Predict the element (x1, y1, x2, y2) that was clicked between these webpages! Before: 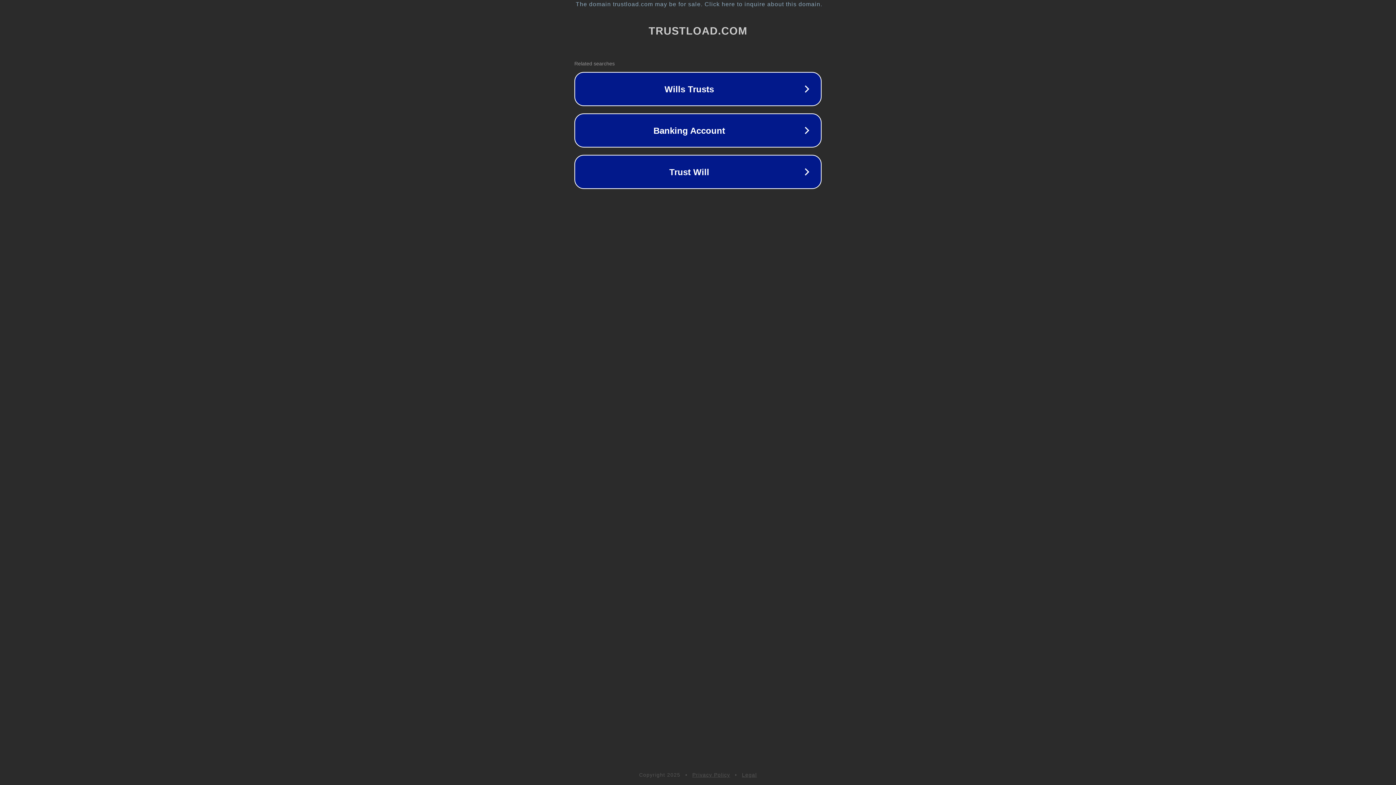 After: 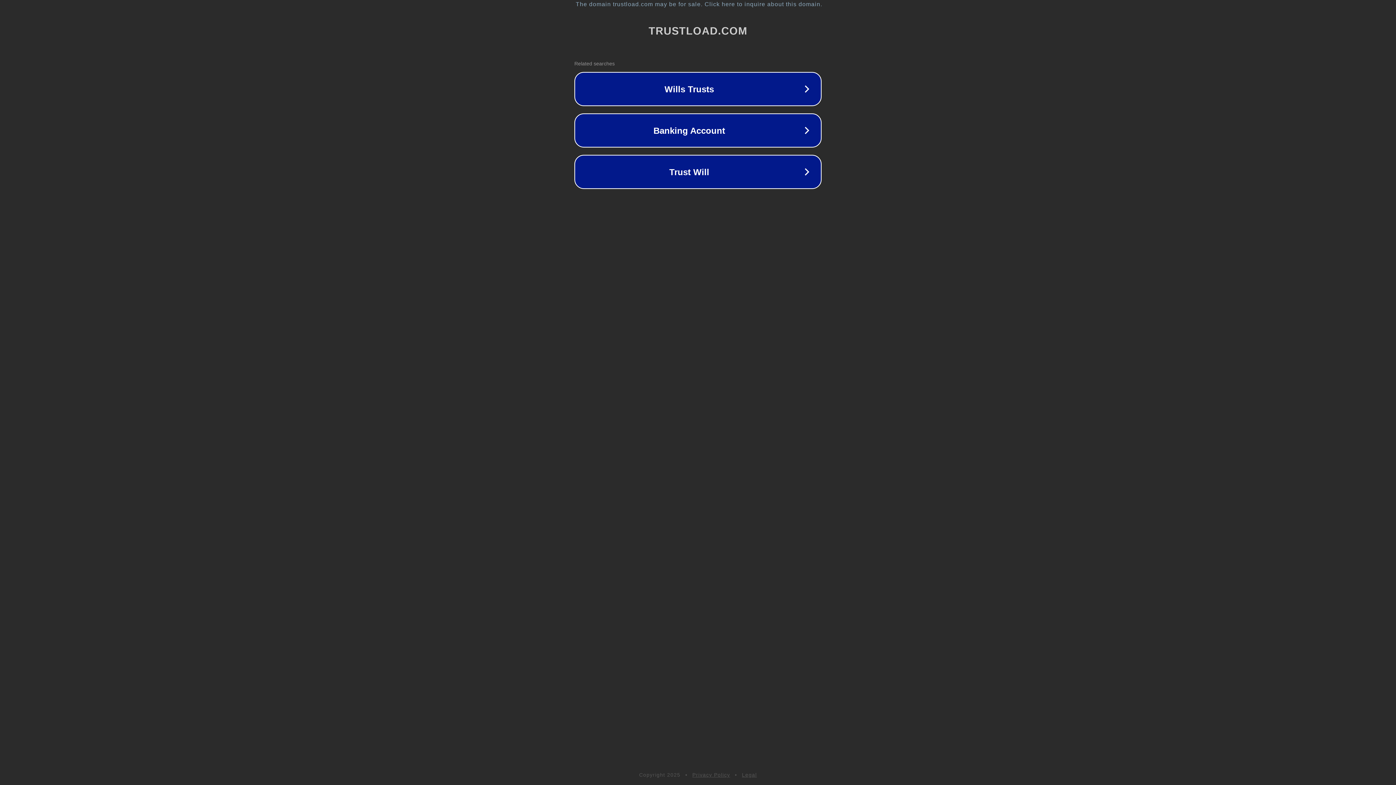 Action: label: Legal bbox: (742, 772, 757, 778)